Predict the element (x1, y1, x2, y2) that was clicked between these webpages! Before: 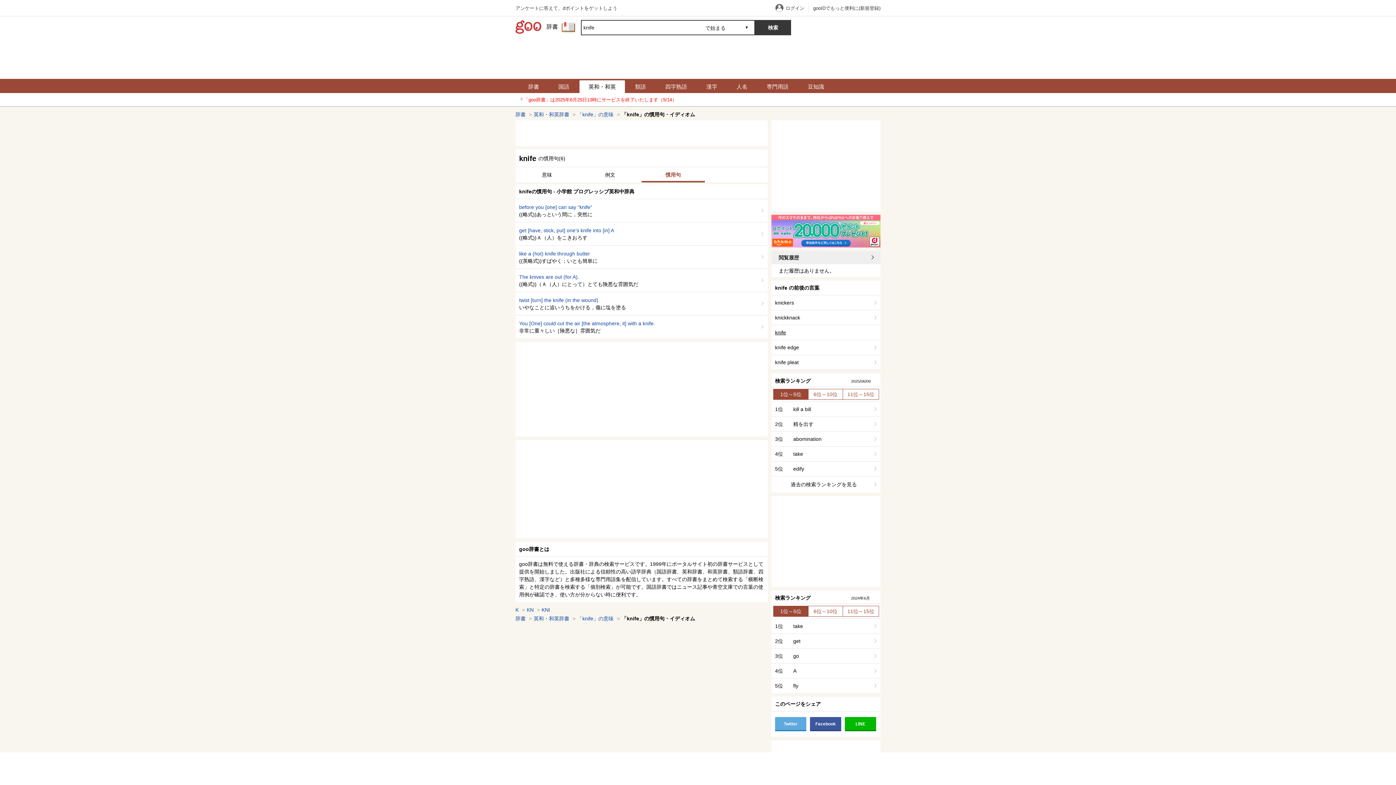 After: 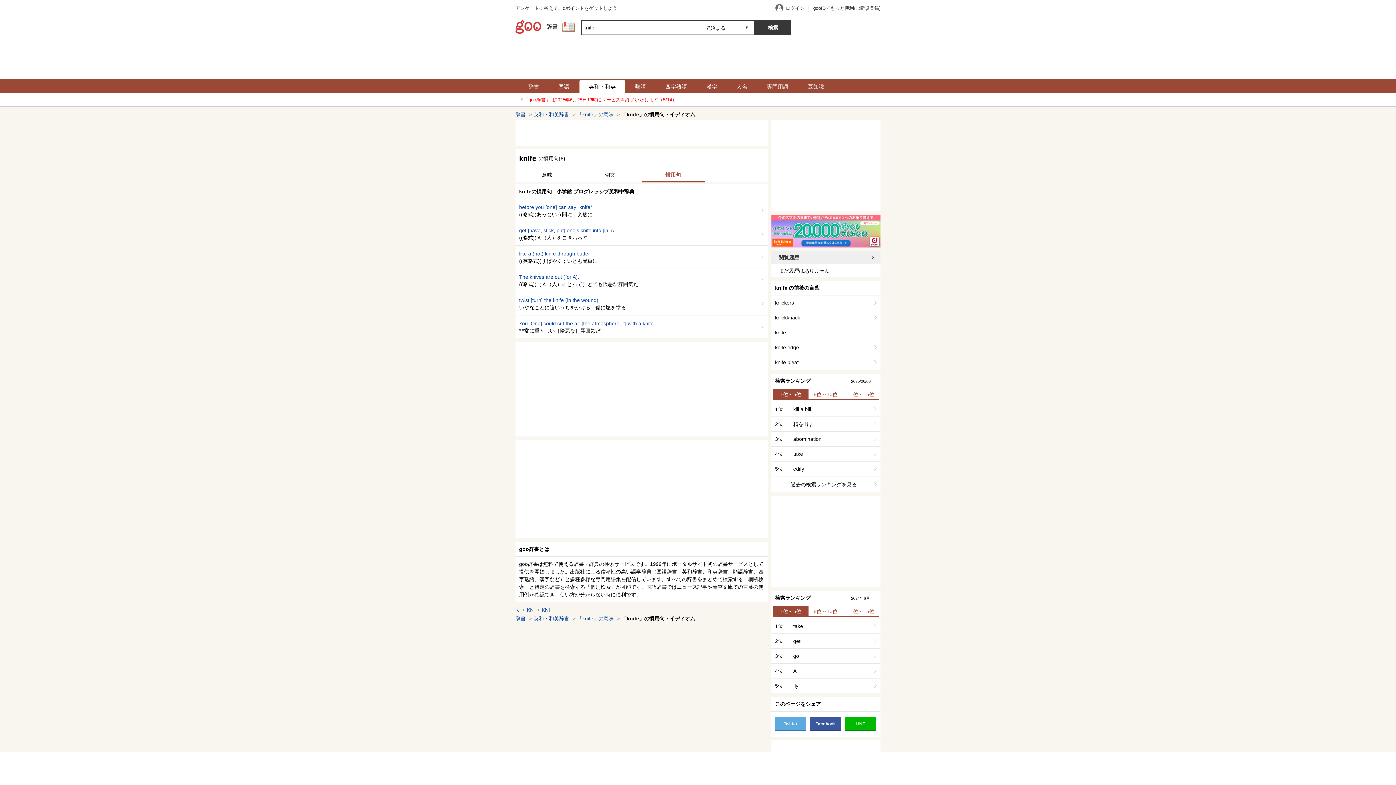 Action: bbox: (773, 606, 808, 616) label: 1位～5位